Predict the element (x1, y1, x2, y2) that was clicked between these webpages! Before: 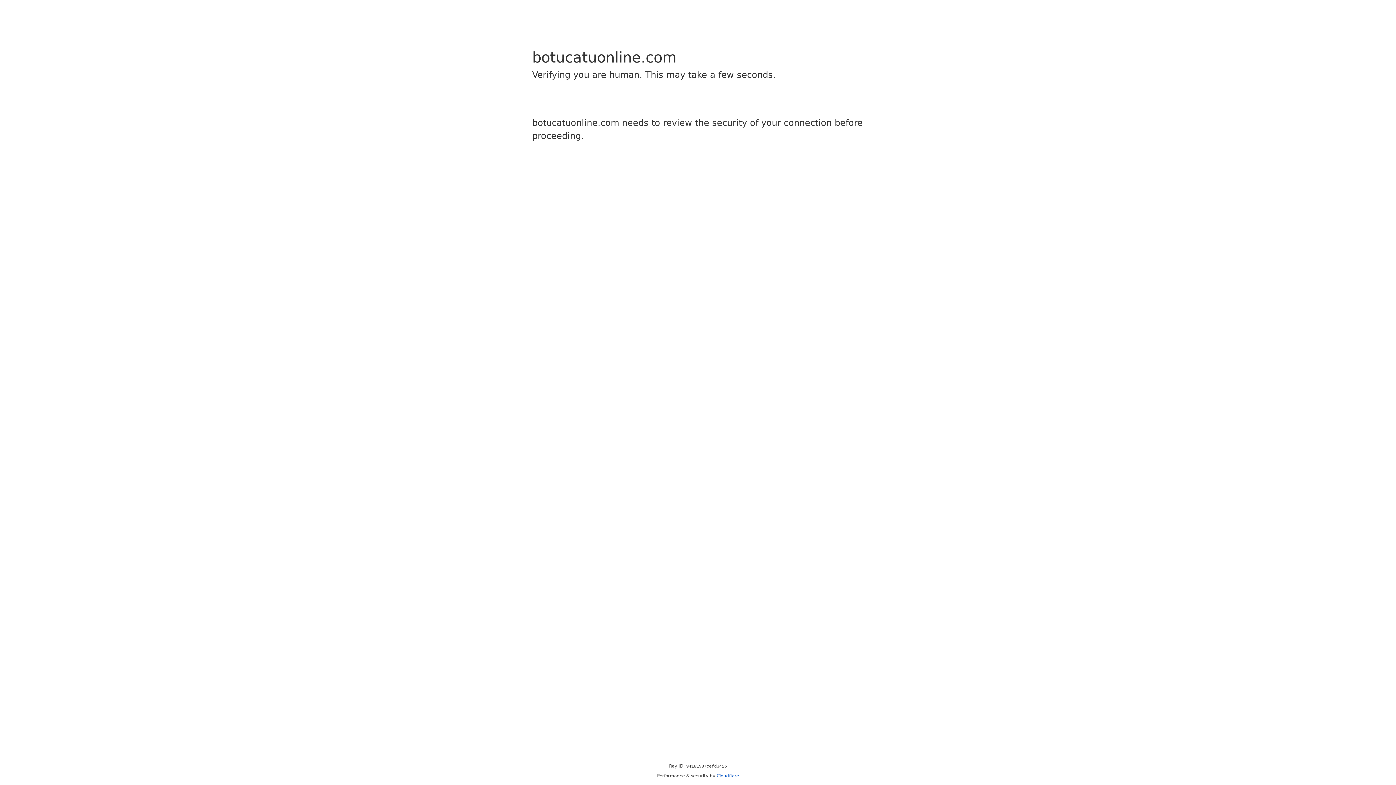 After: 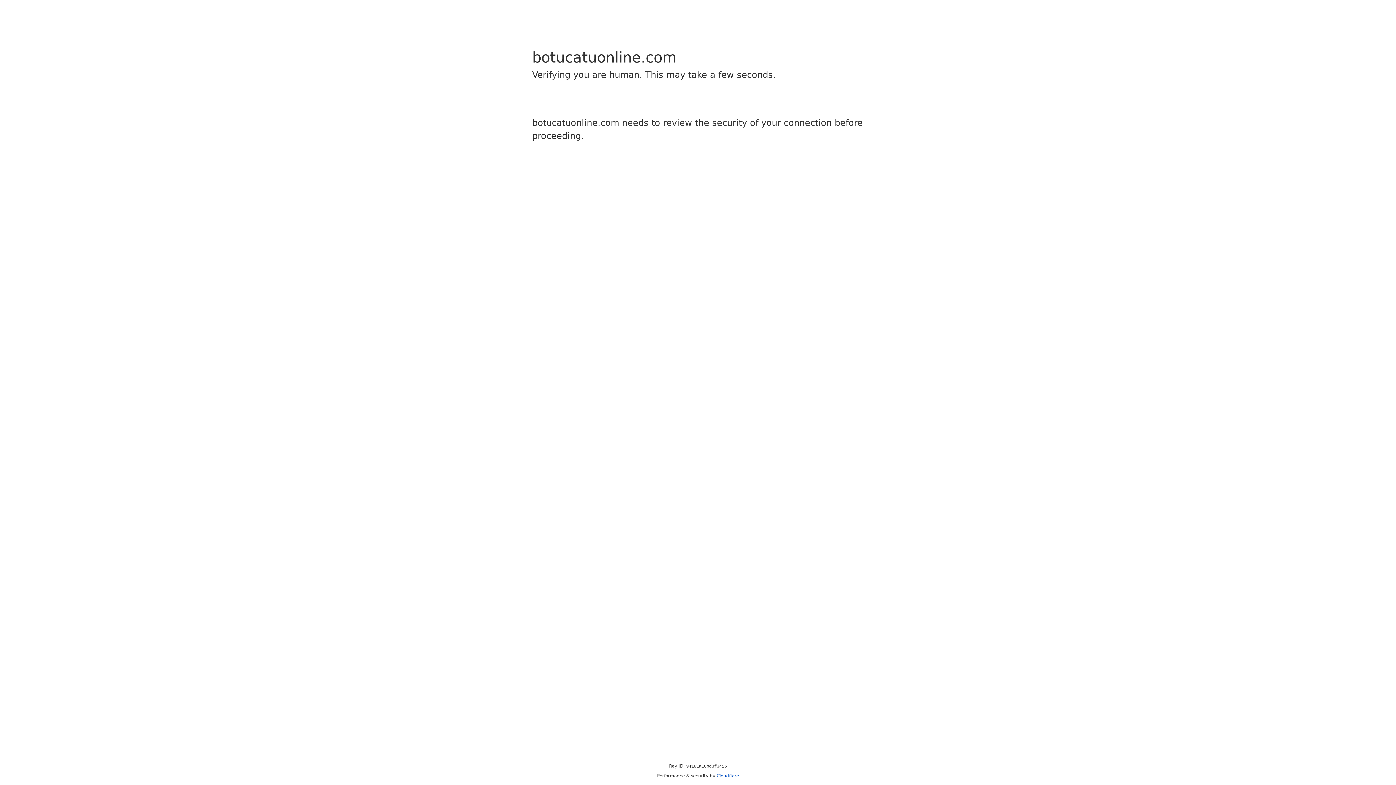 Action: label: Cloudflare bbox: (716, 773, 739, 778)